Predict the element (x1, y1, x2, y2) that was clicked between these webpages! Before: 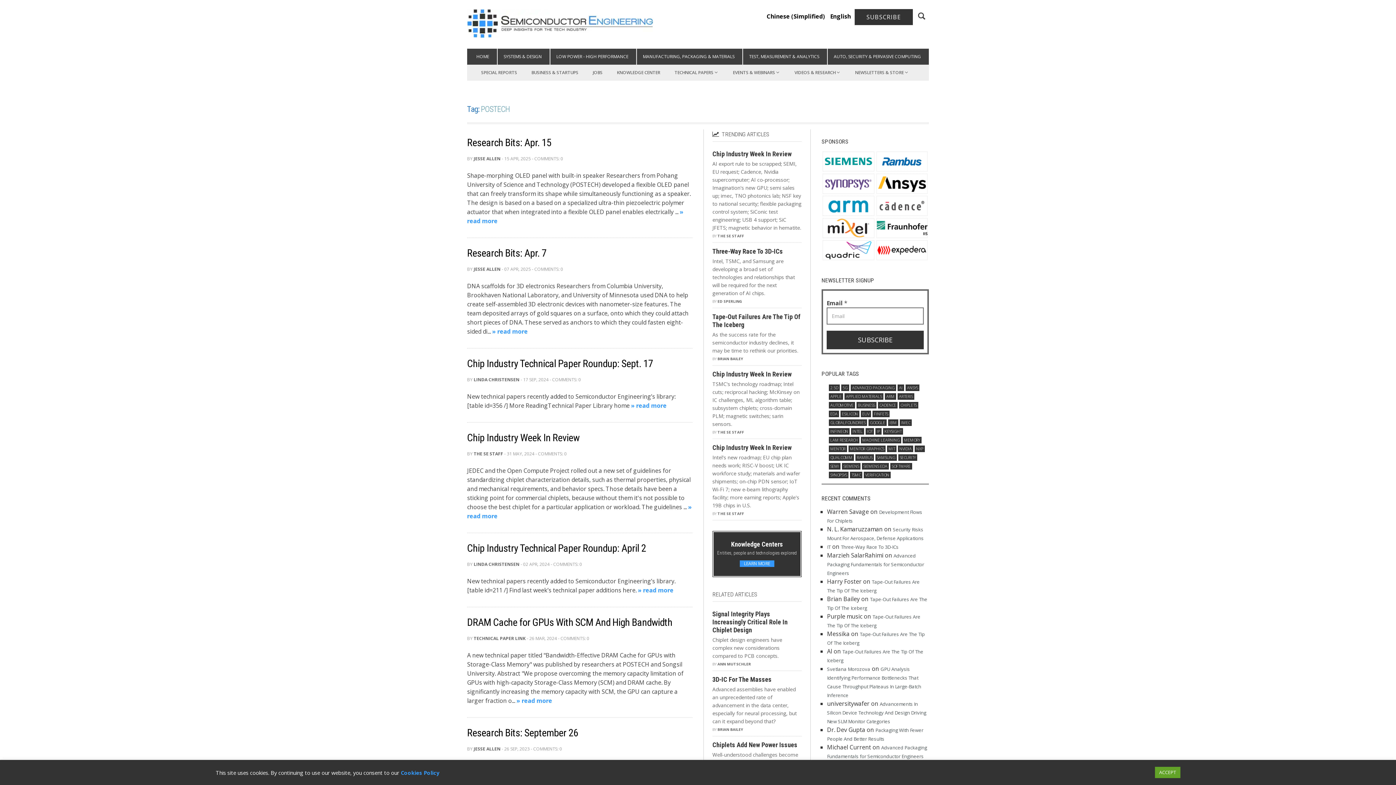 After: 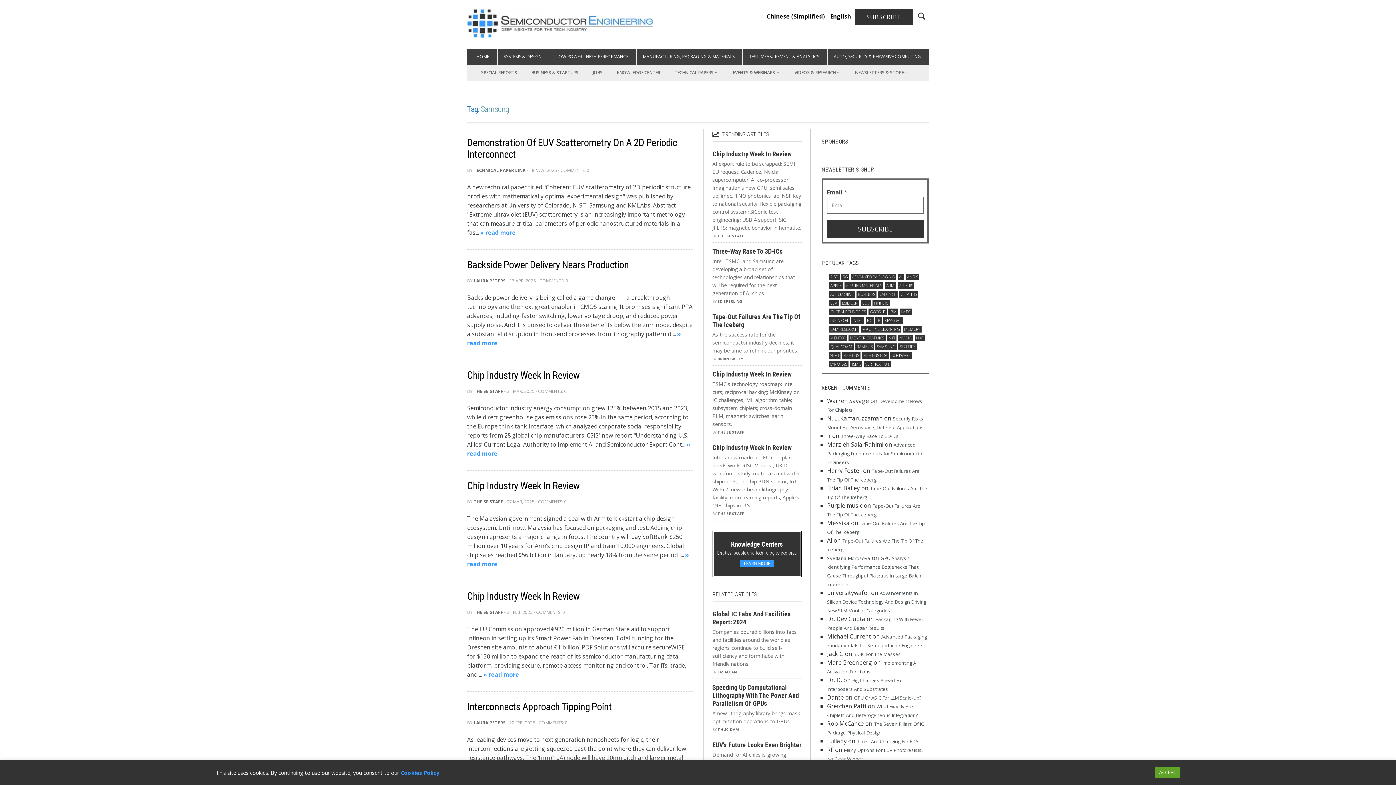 Action: label: Samsung (1,142 items) bbox: (875, 454, 897, 460)